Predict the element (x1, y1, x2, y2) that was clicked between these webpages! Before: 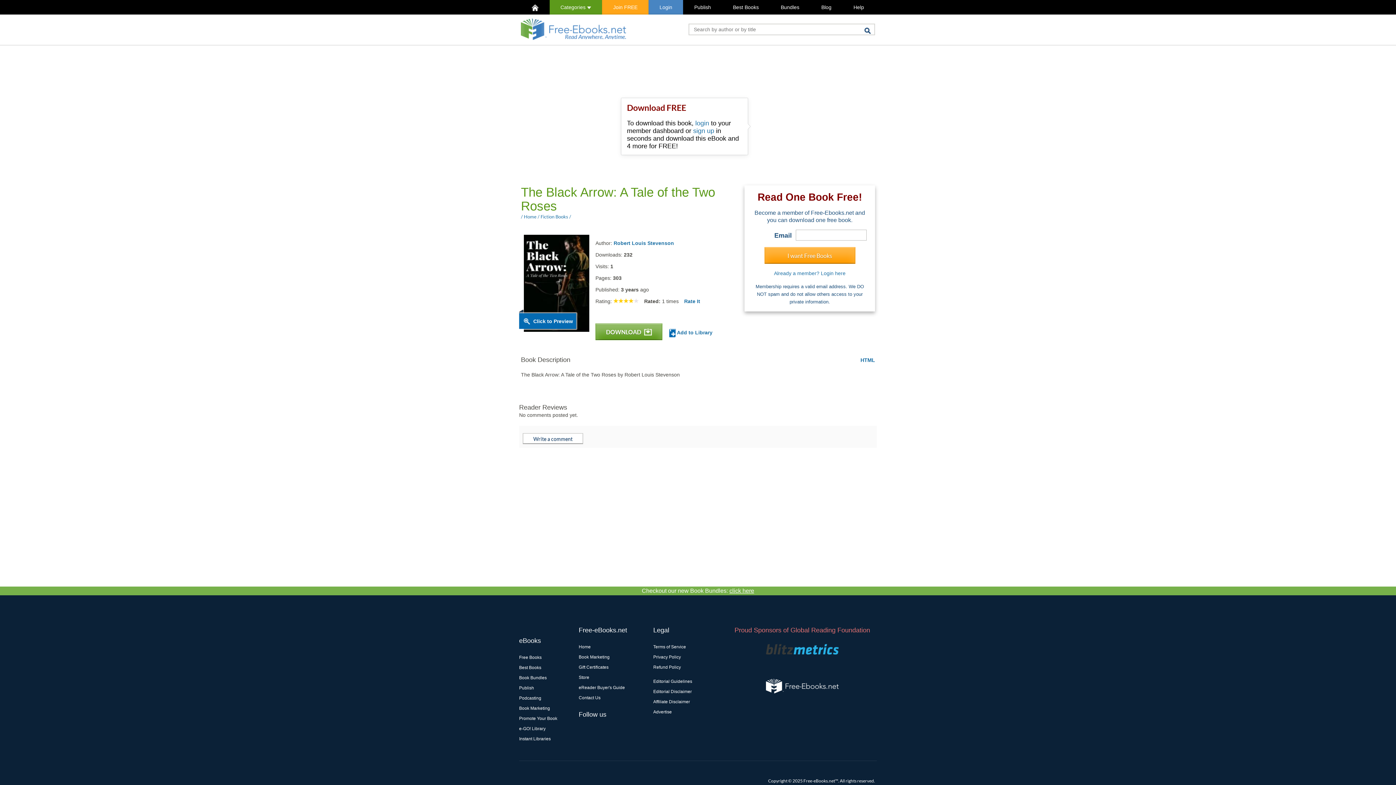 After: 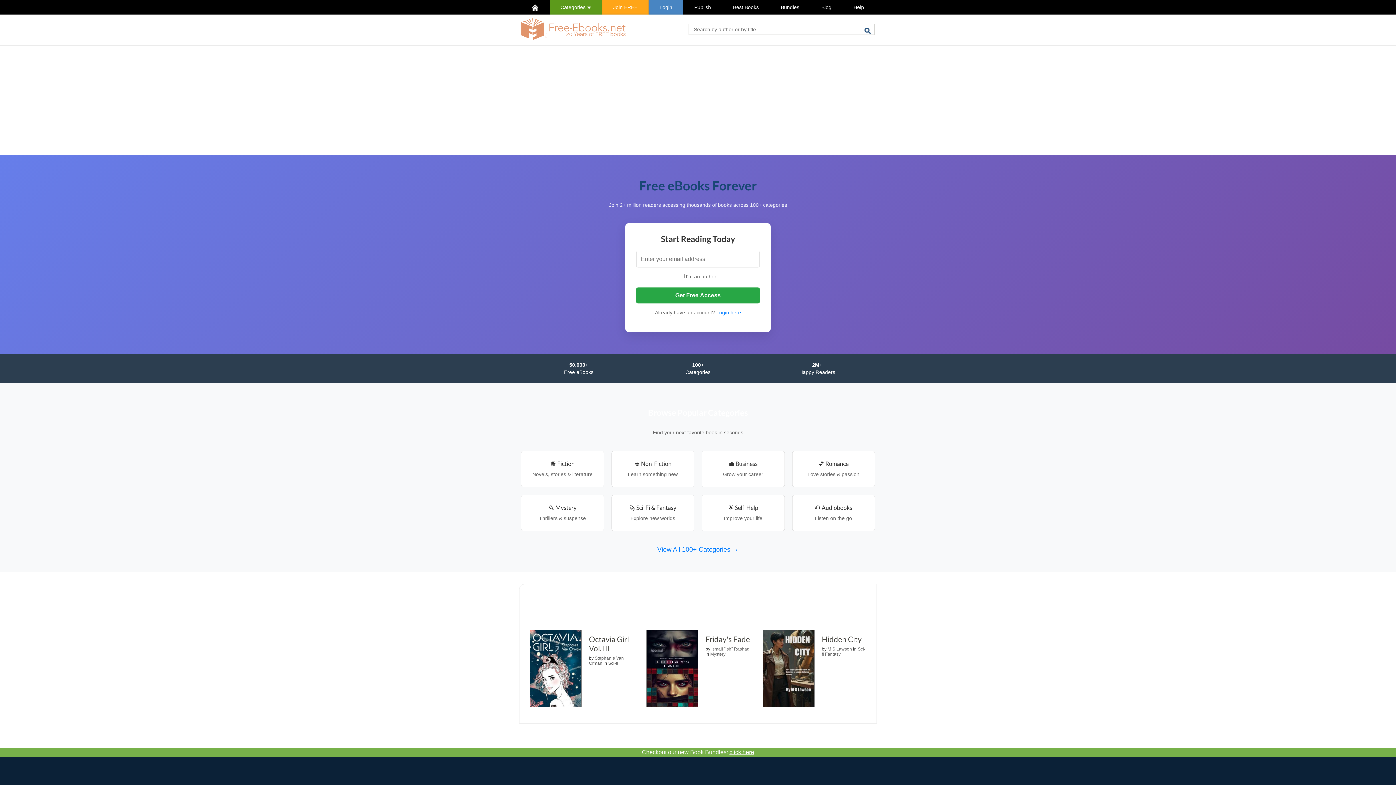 Action: bbox: (521, 18, 626, 40)